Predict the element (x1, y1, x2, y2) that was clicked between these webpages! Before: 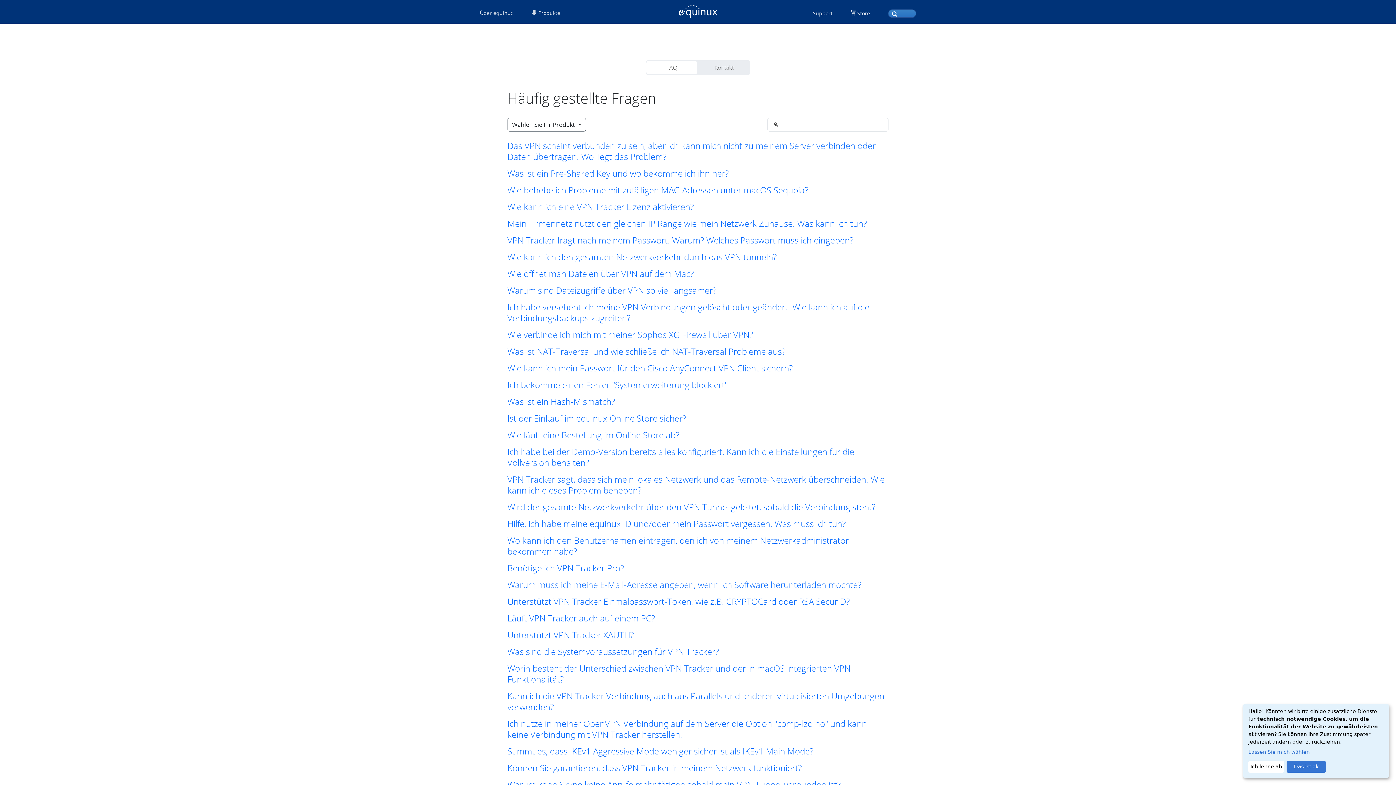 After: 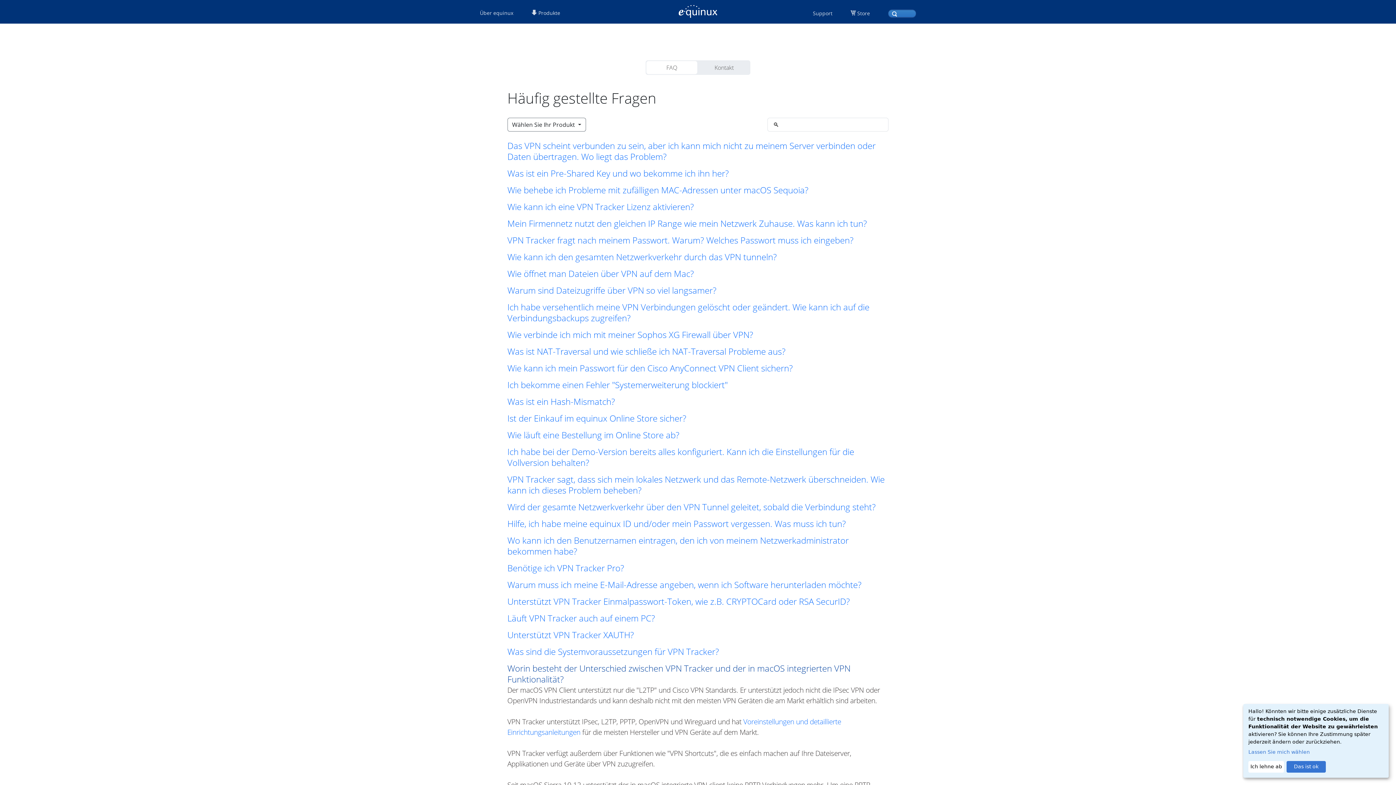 Action: label: Worin besteht der Unterschied zwischen VPN Tracker und der in macOS integrierten VPN Funktionalität? bbox: (507, 663, 888, 685)